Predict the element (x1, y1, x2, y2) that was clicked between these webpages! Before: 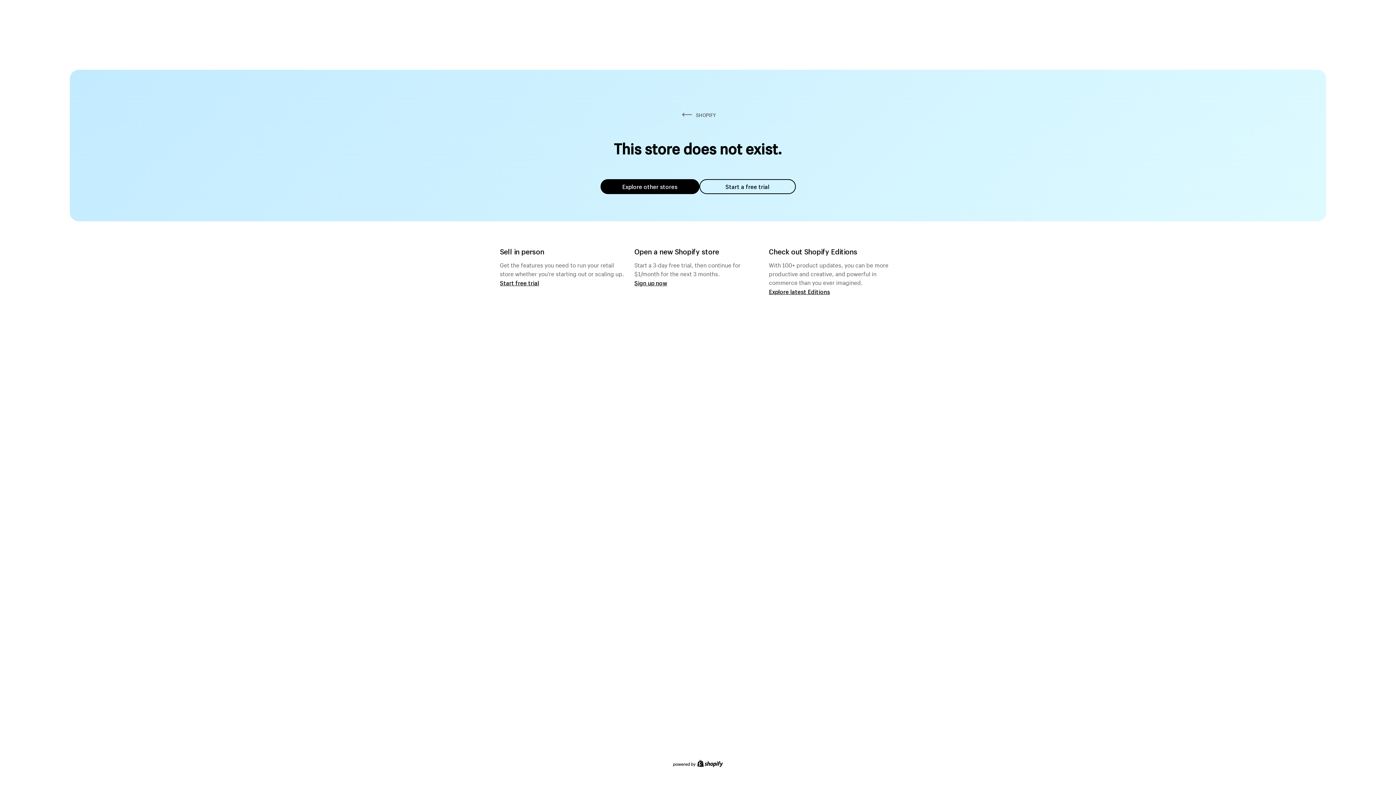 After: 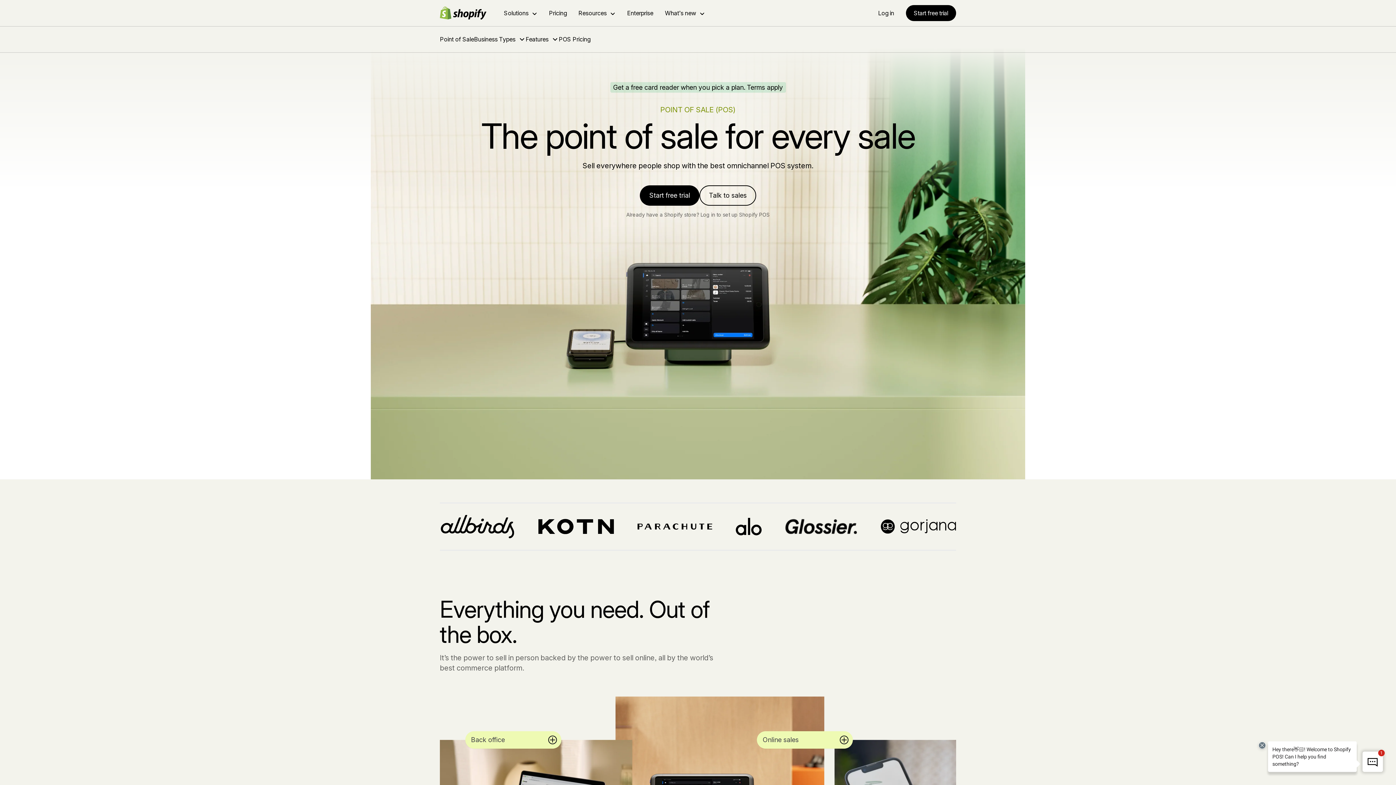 Action: label: Start free trial bbox: (500, 279, 539, 286)